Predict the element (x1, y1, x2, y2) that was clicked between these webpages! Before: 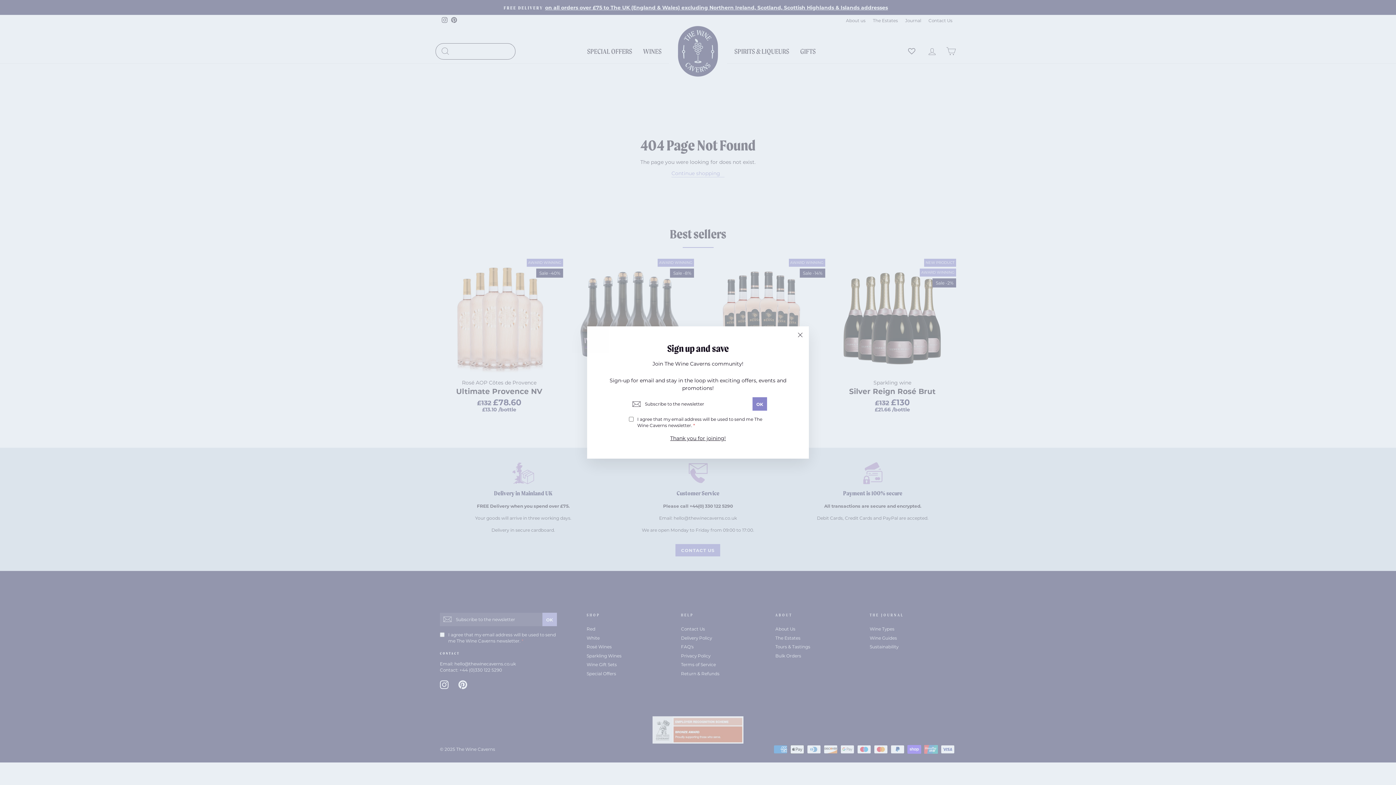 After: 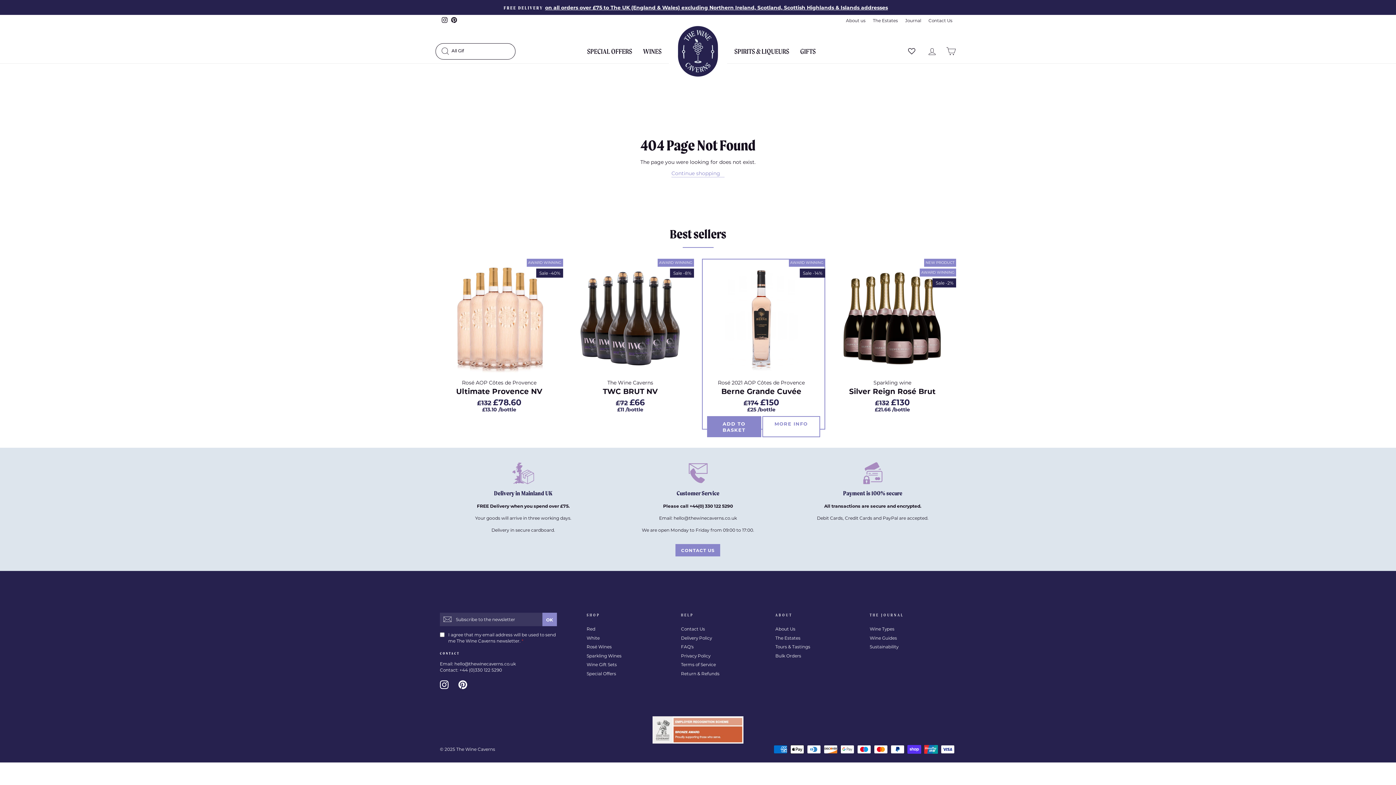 Action: bbox: (791, 326, 809, 344) label: "Close (esc)"